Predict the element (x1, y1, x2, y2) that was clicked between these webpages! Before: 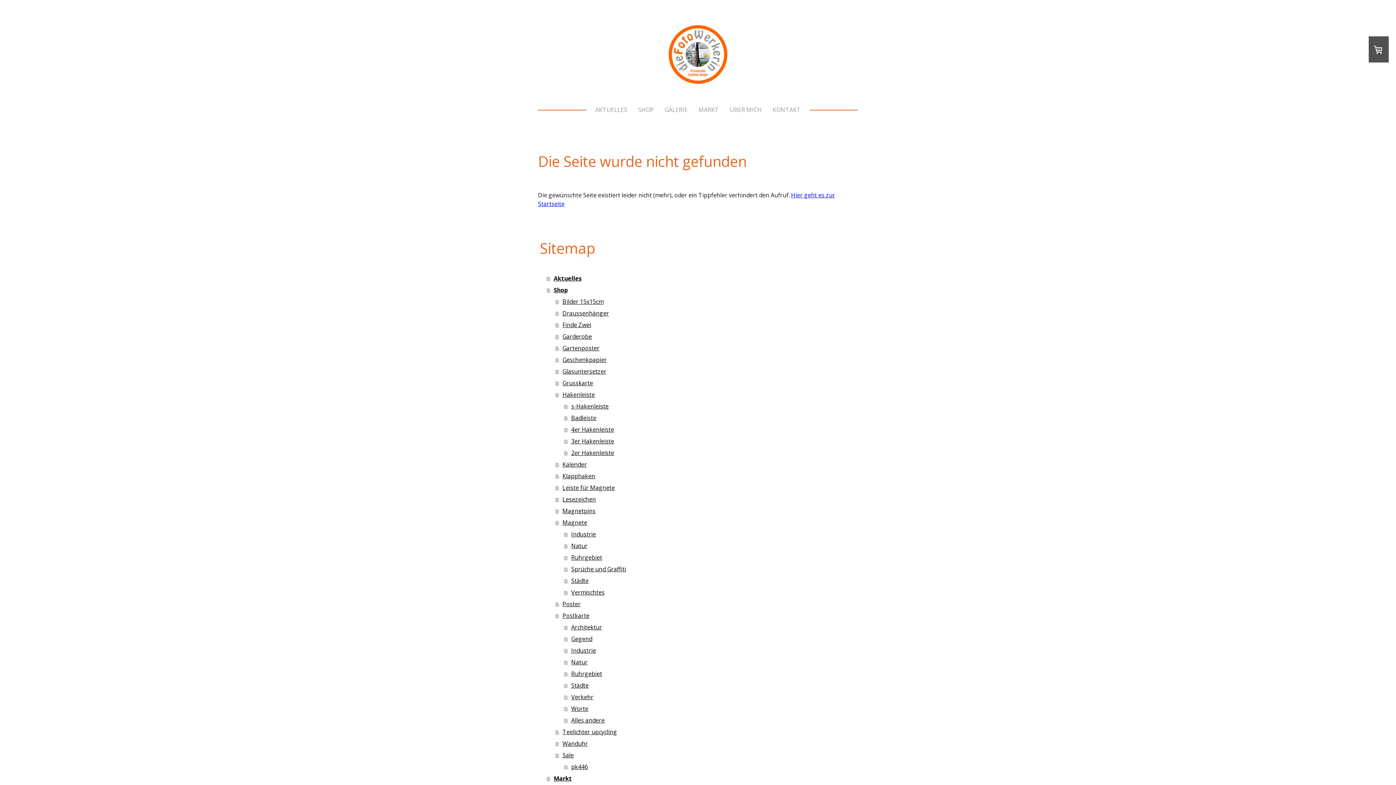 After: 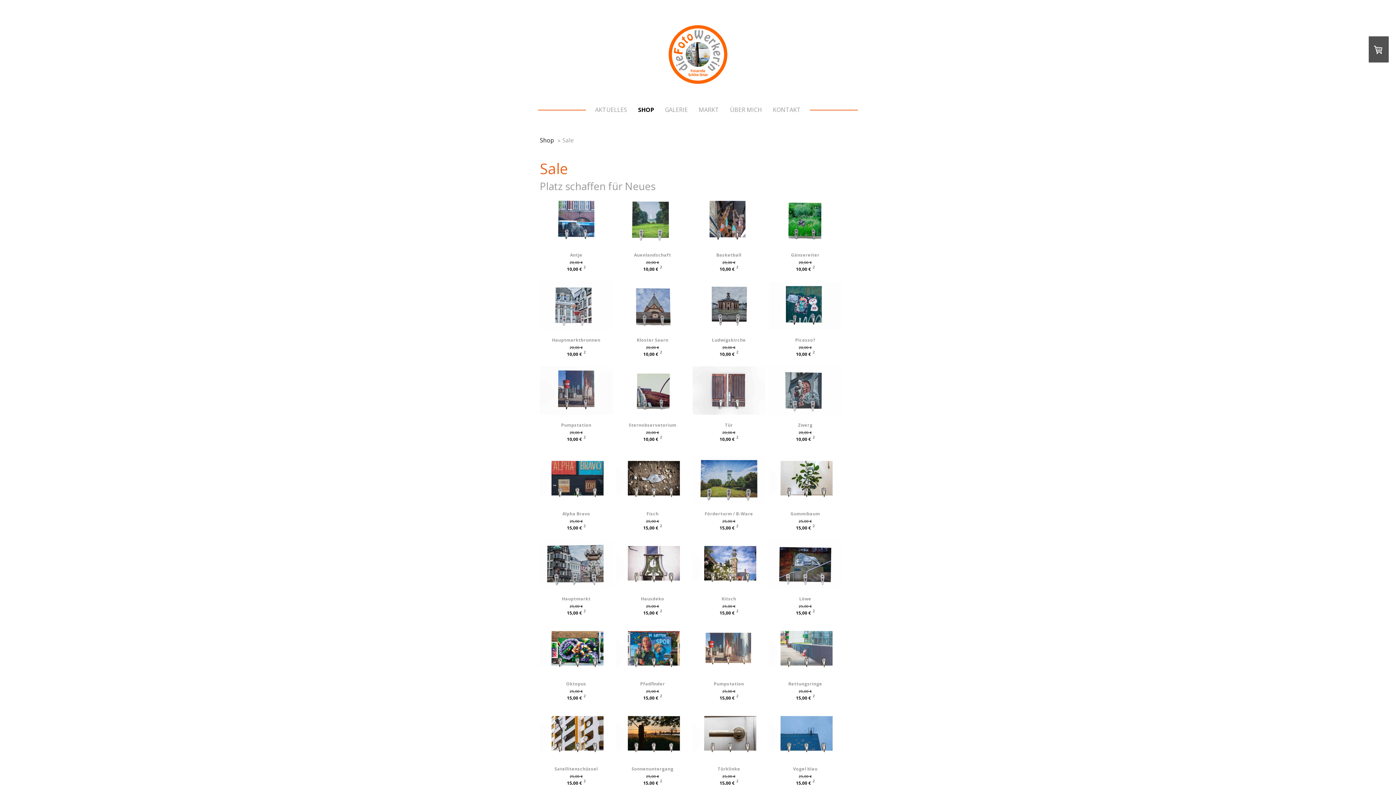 Action: bbox: (555, 749, 858, 761) label: Sale